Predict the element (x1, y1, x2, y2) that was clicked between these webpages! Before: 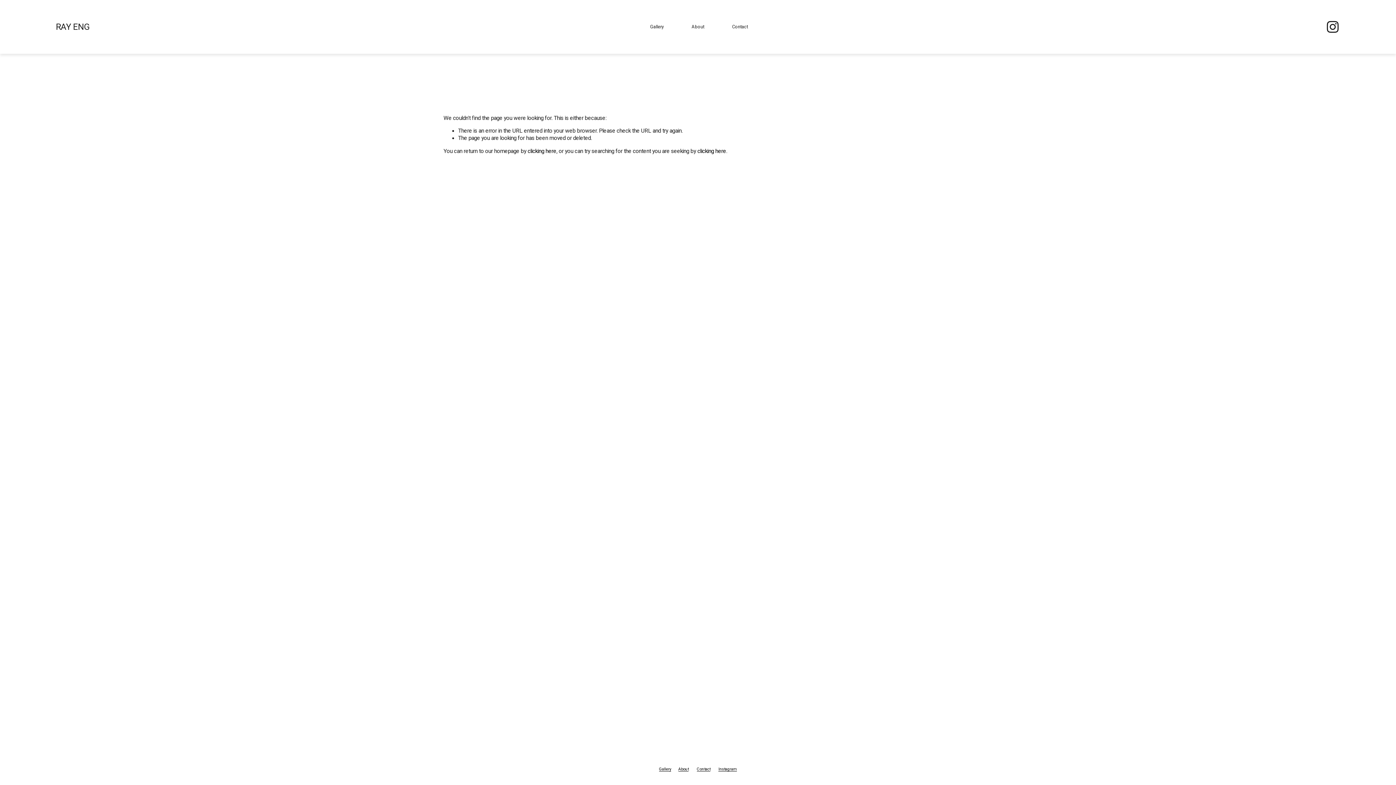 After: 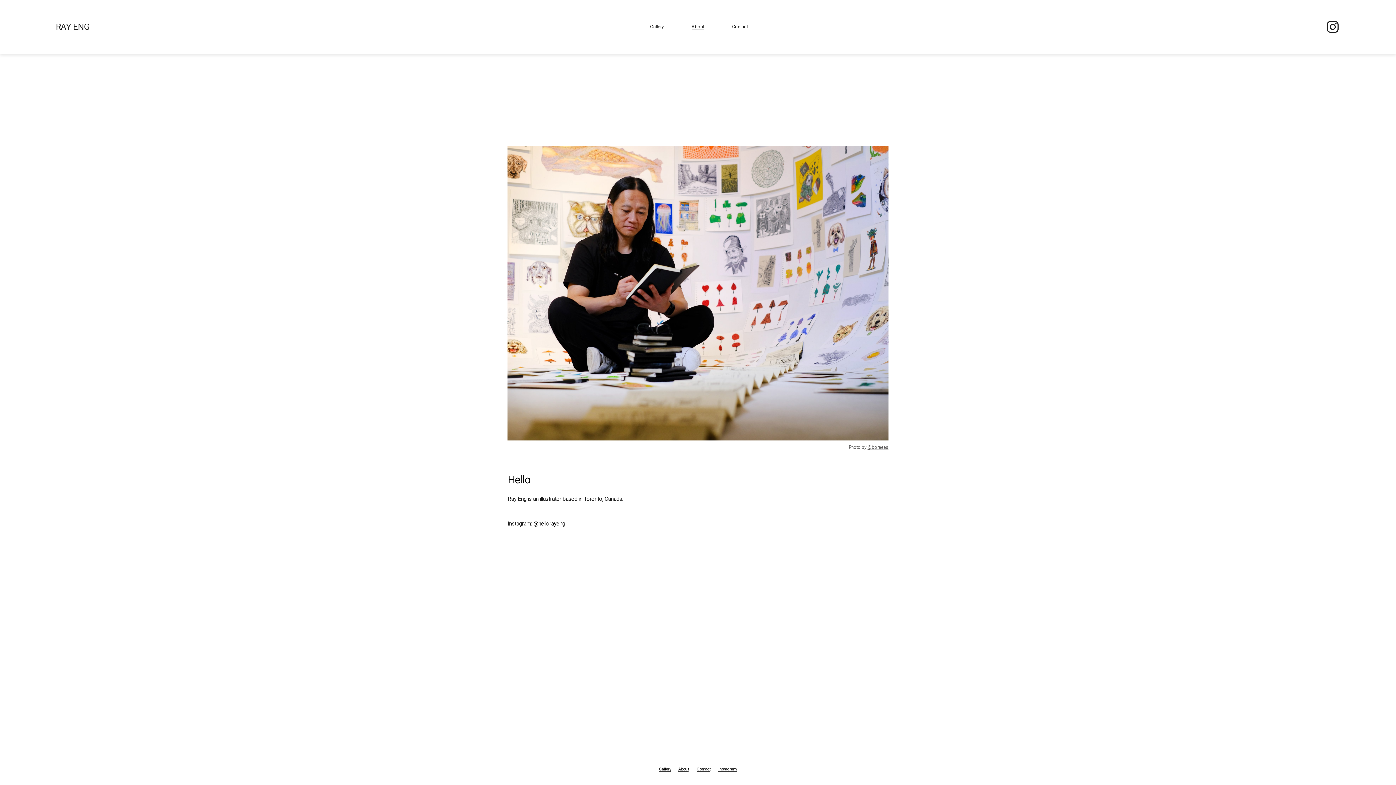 Action: bbox: (691, 23, 704, 30) label: About